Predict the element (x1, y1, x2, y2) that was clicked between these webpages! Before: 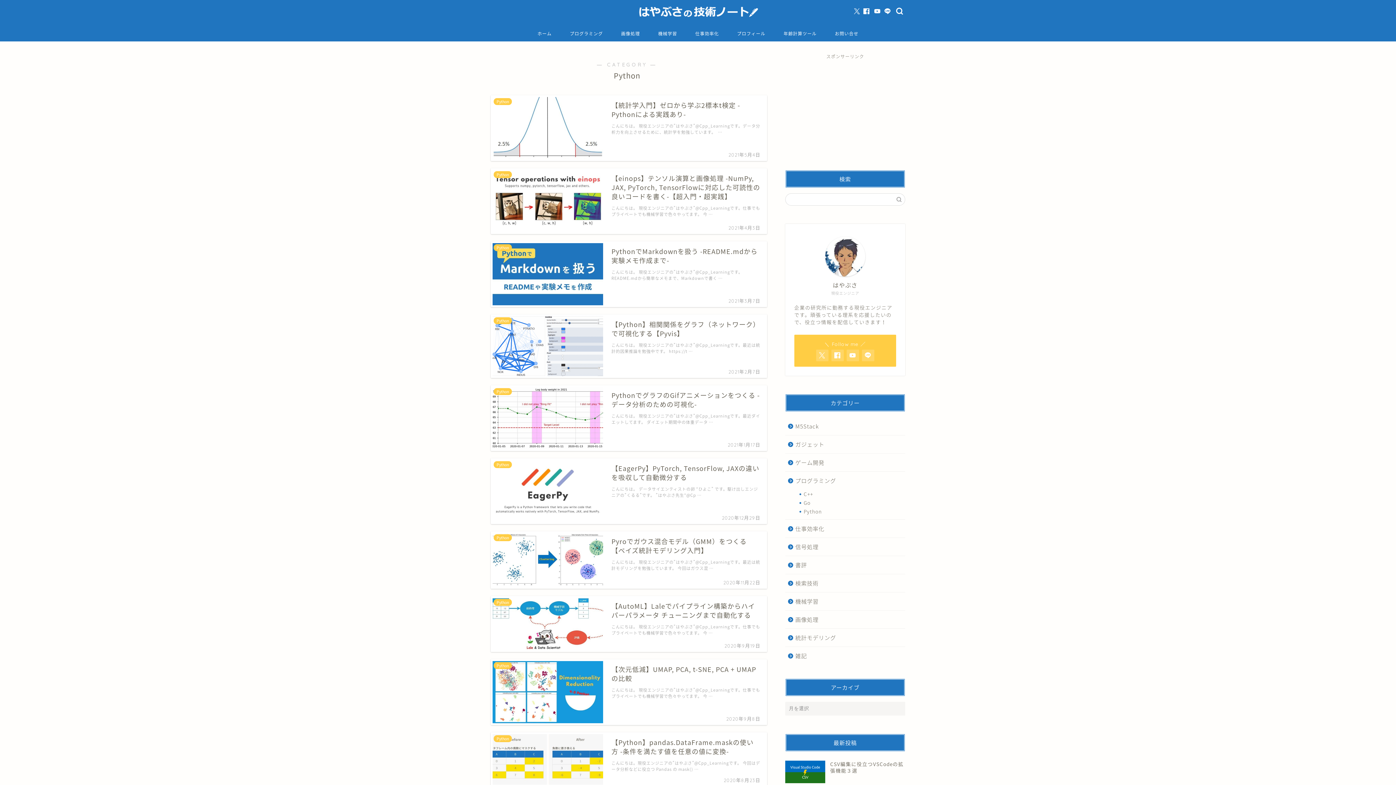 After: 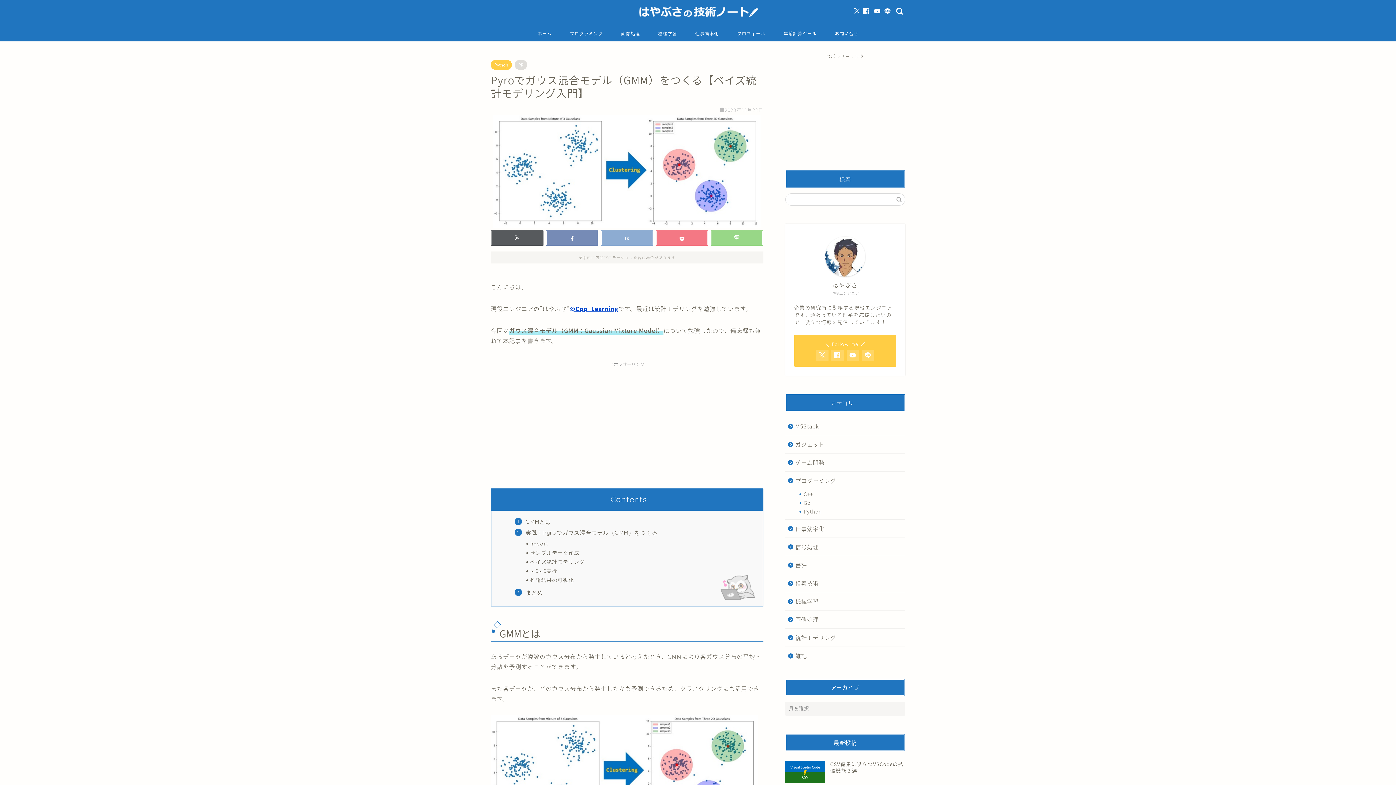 Action: bbox: (490, 531, 767, 588) label: Python
Pyroでガウス混合モデル（GMM）をつくる【ベイズ統計モデリング入門】
2020年11月22日
こんにちは。 現役エンジニアの”はやぶさ”@Cpp_Learningです。最近は統計モデリングを勉強しています。 今回はガウス混 …